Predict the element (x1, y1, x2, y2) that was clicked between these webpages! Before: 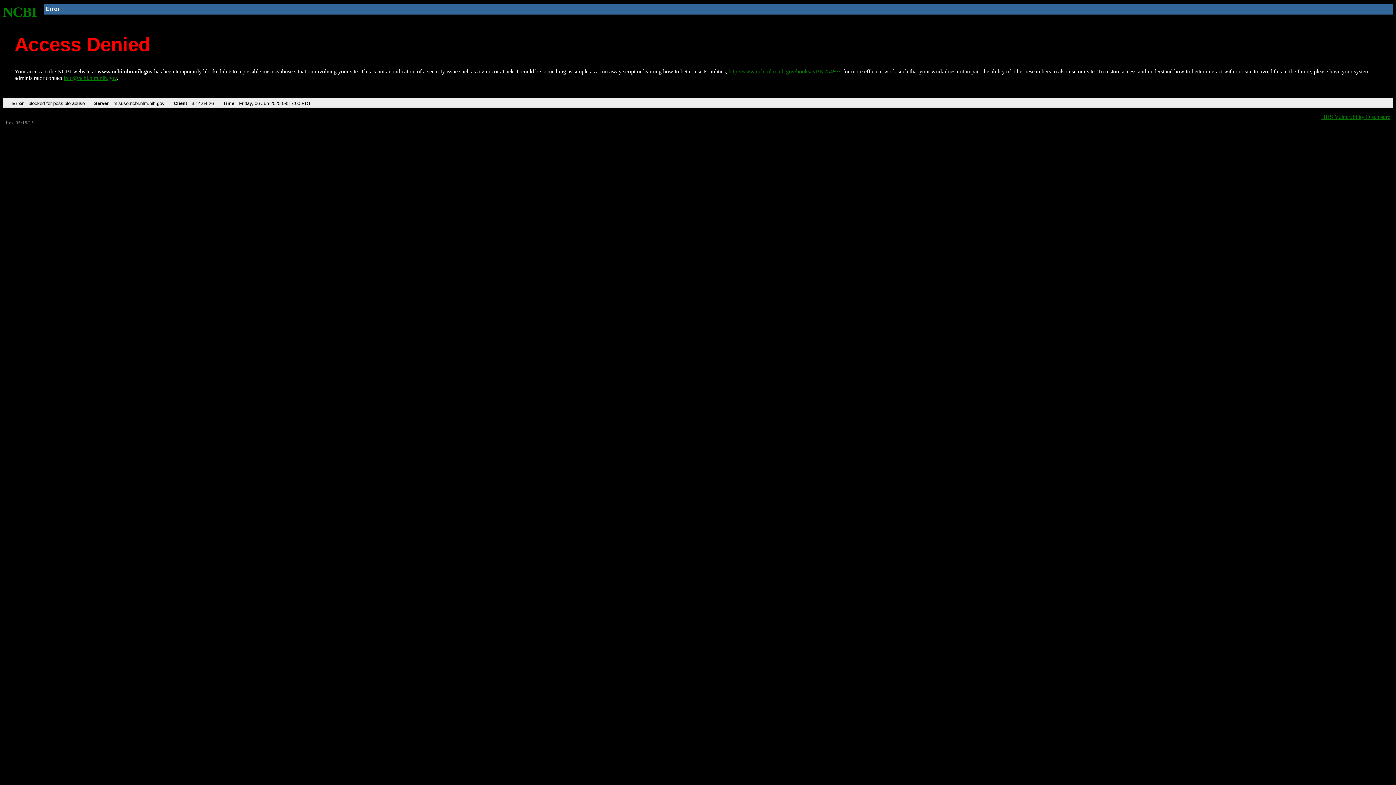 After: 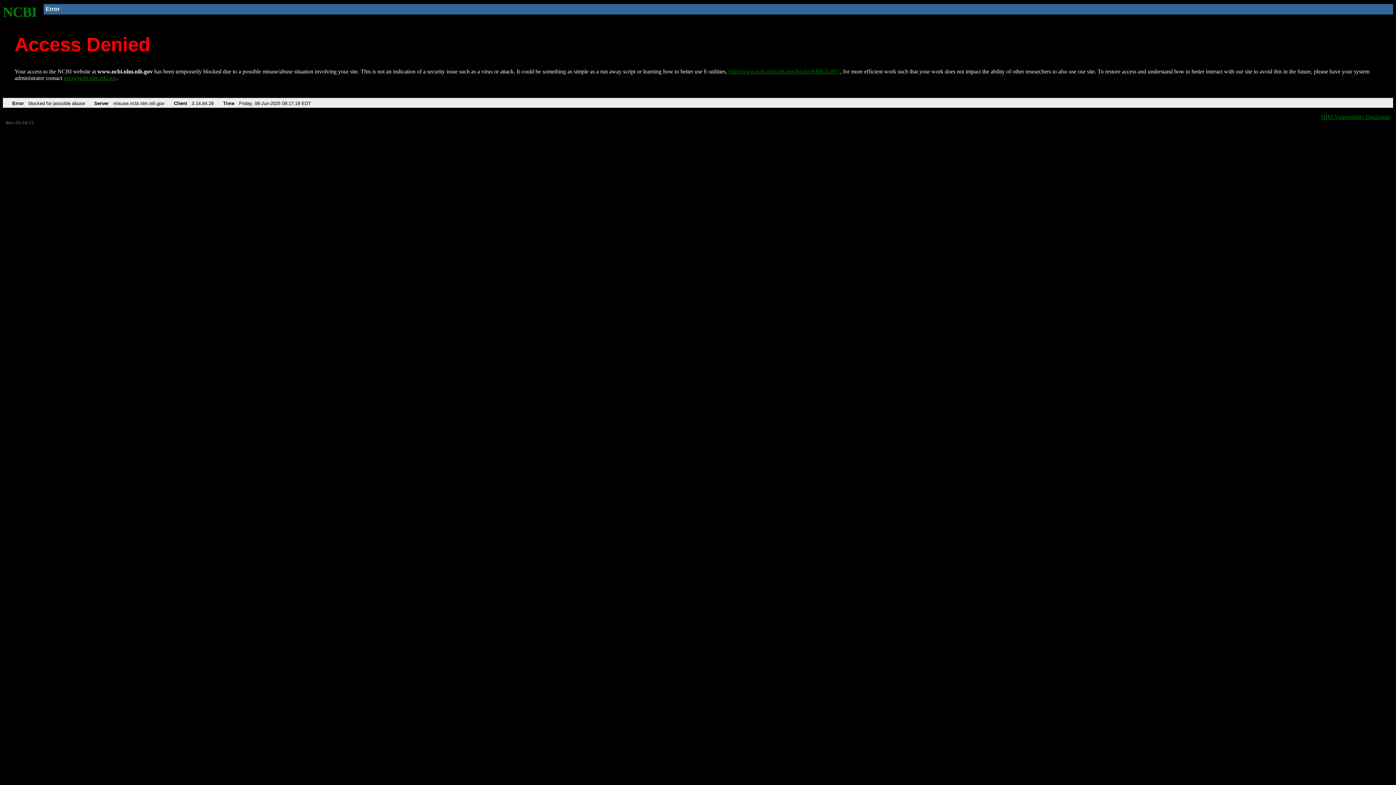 Action: bbox: (728, 68, 840, 74) label: http://www.ncbi.nlm.nih.gov/books/NBK25497/